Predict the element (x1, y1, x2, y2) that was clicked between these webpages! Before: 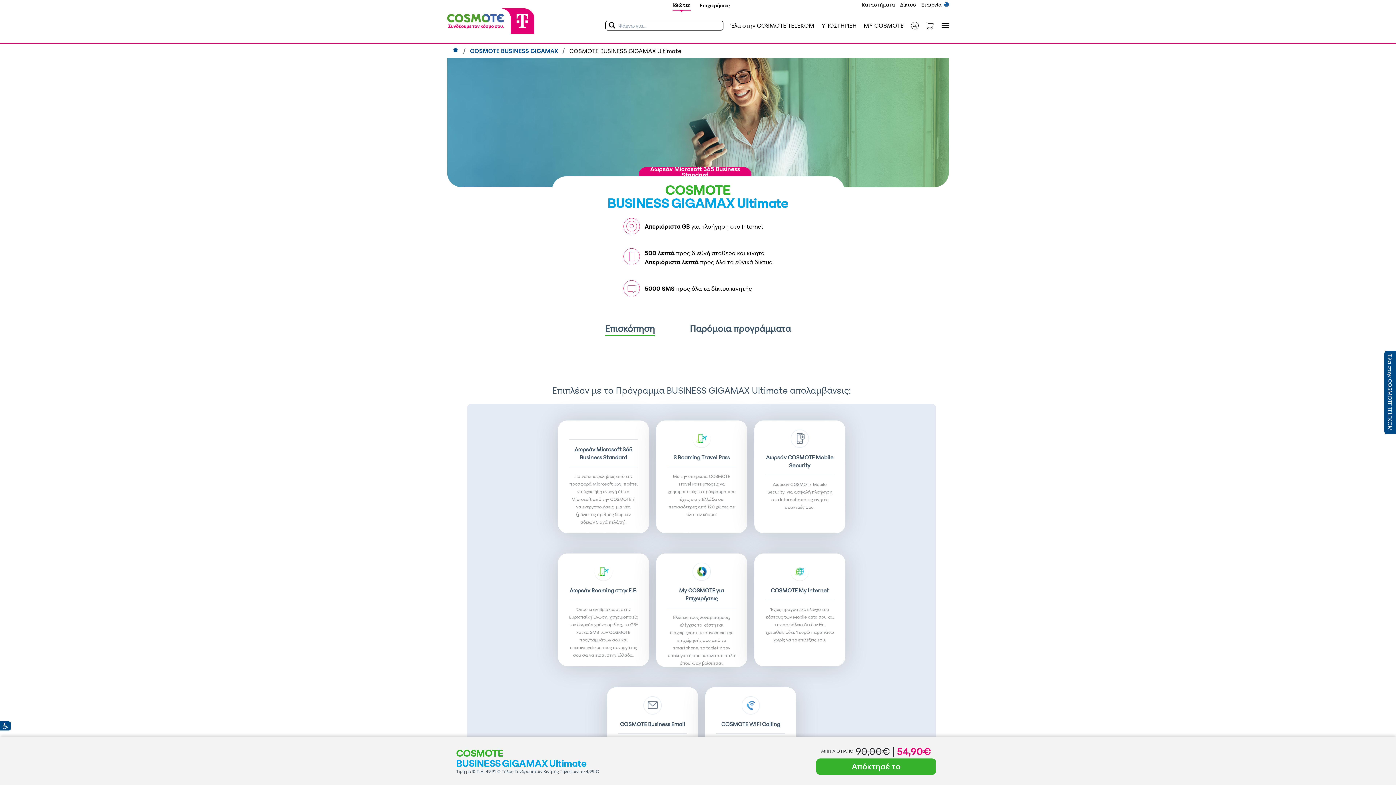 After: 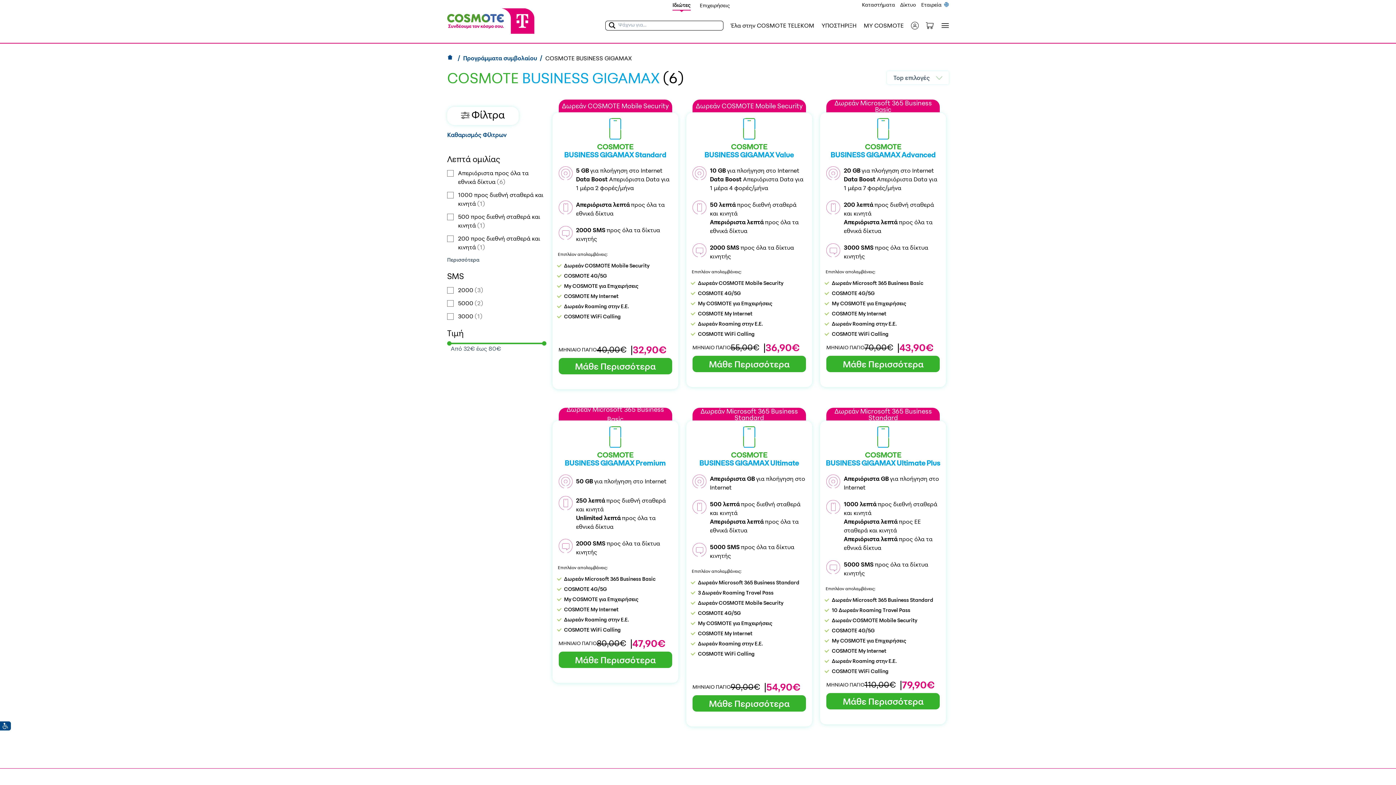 Action: bbox: (470, 47, 559, 54) label: COSMOTE BUSINESS GIGAMAX 